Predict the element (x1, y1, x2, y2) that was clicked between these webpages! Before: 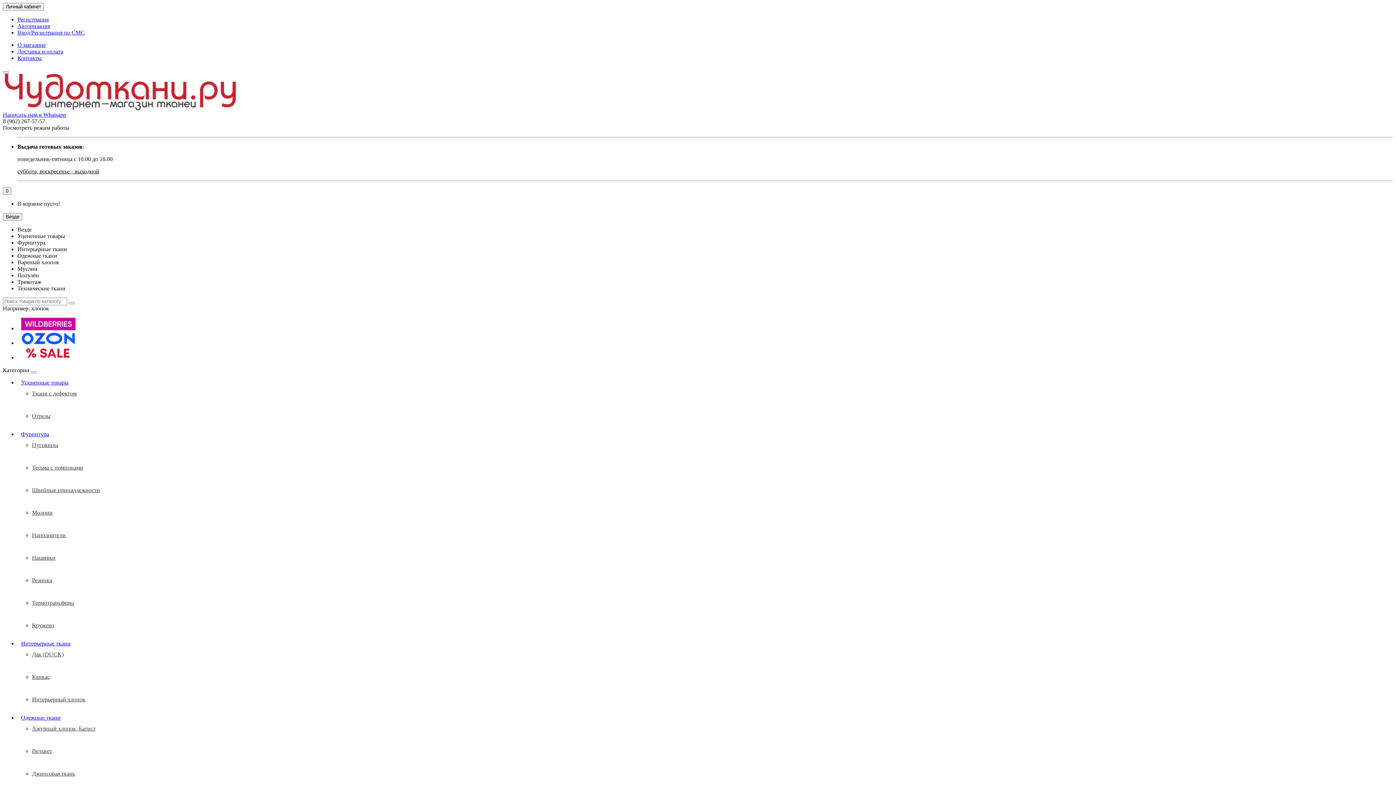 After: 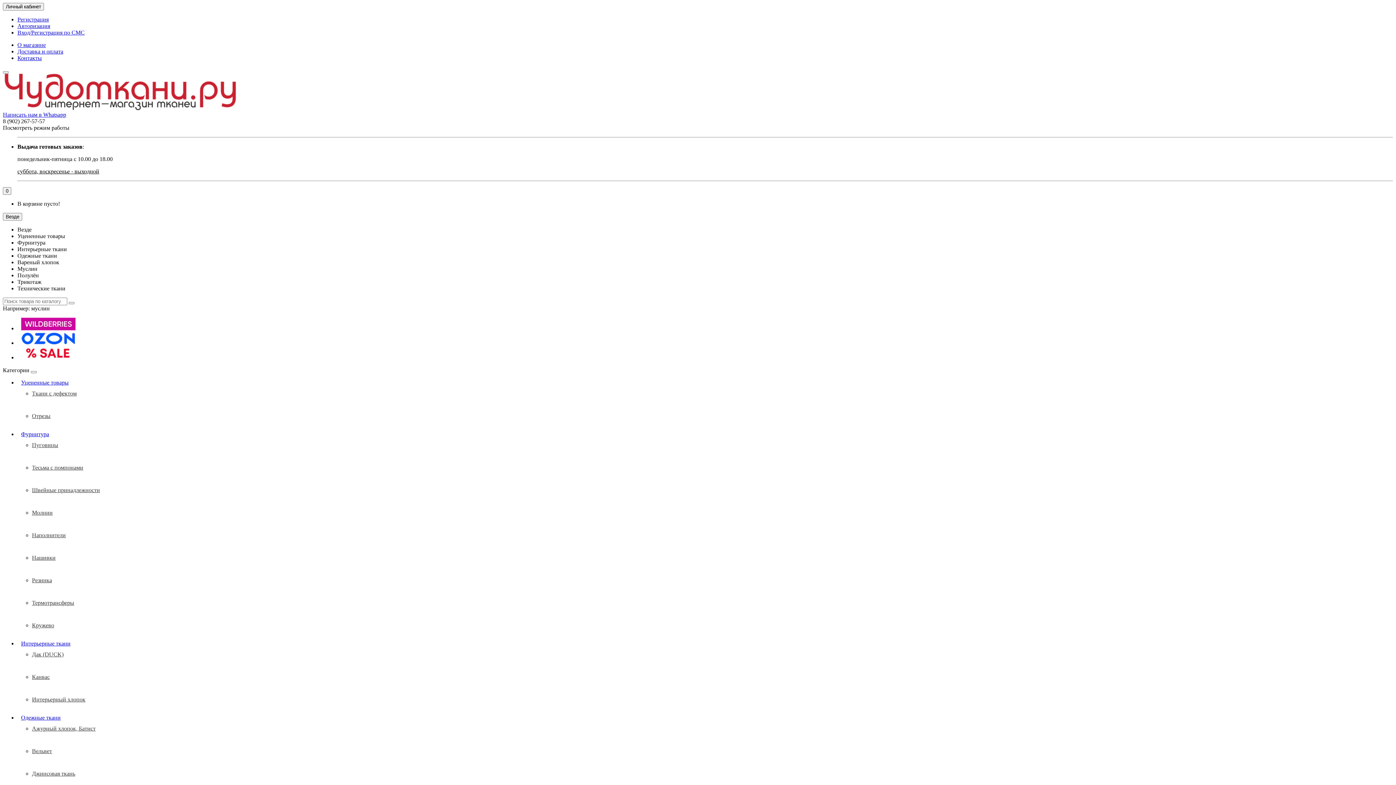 Action: label: Уцененные товары bbox: (17, 376, 72, 388)